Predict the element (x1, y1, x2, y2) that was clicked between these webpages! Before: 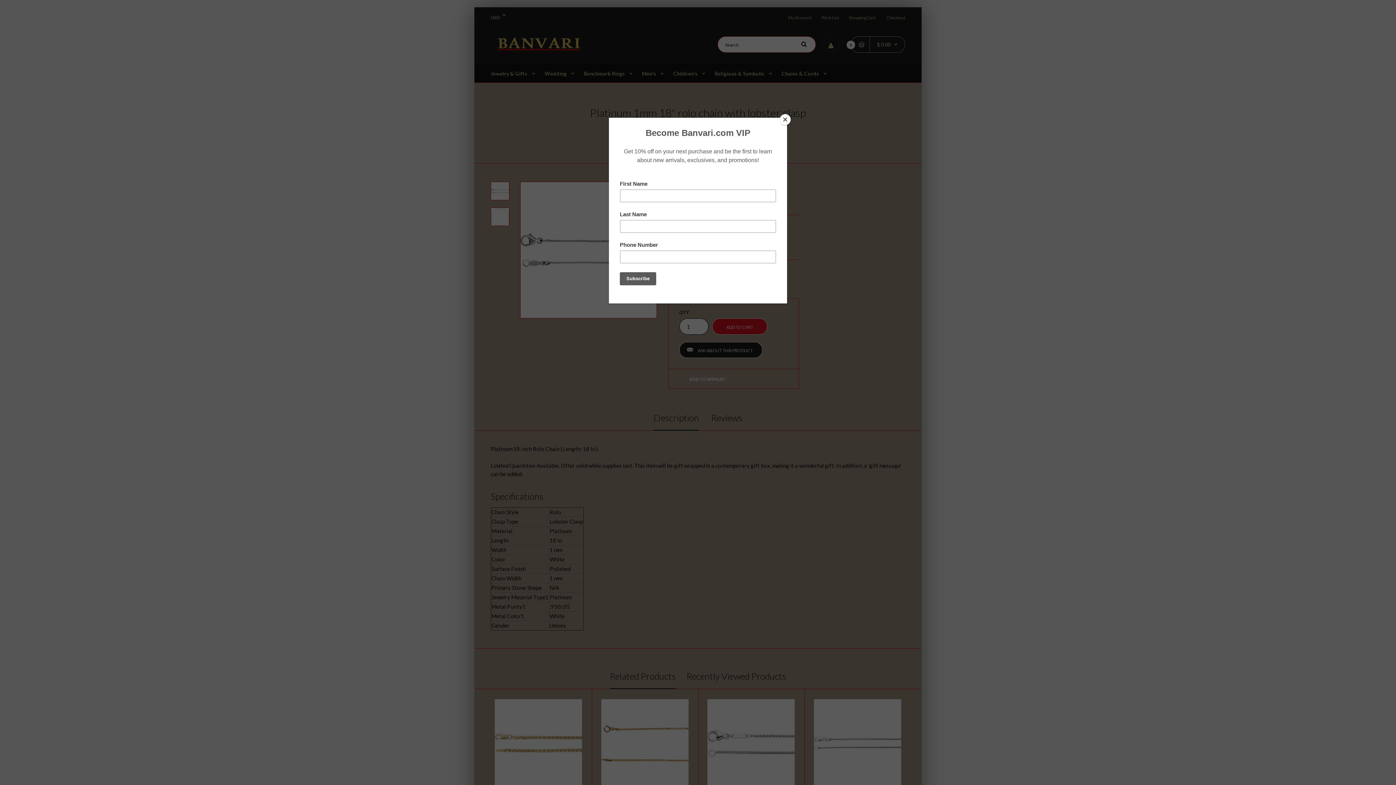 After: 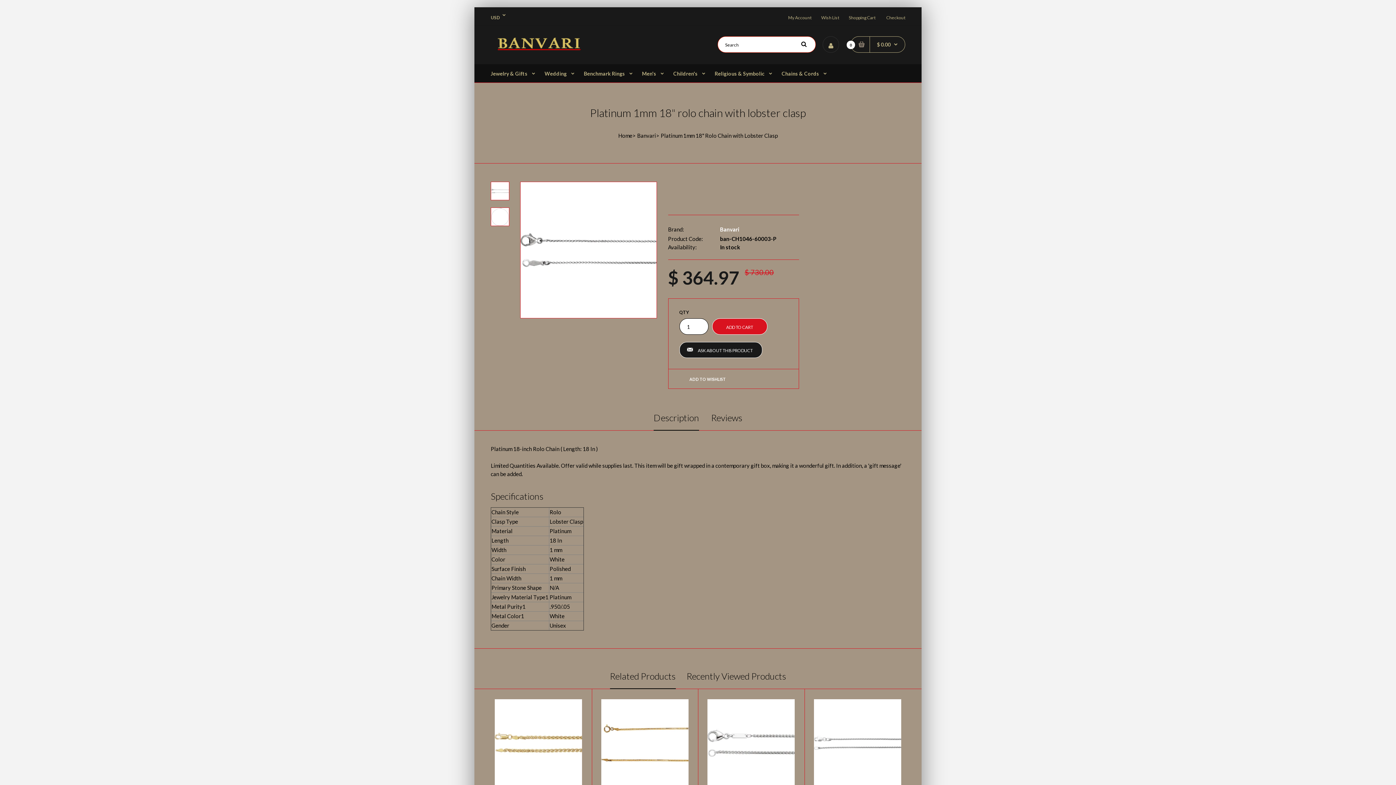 Action: label: Close bbox: (780, 114, 790, 125)